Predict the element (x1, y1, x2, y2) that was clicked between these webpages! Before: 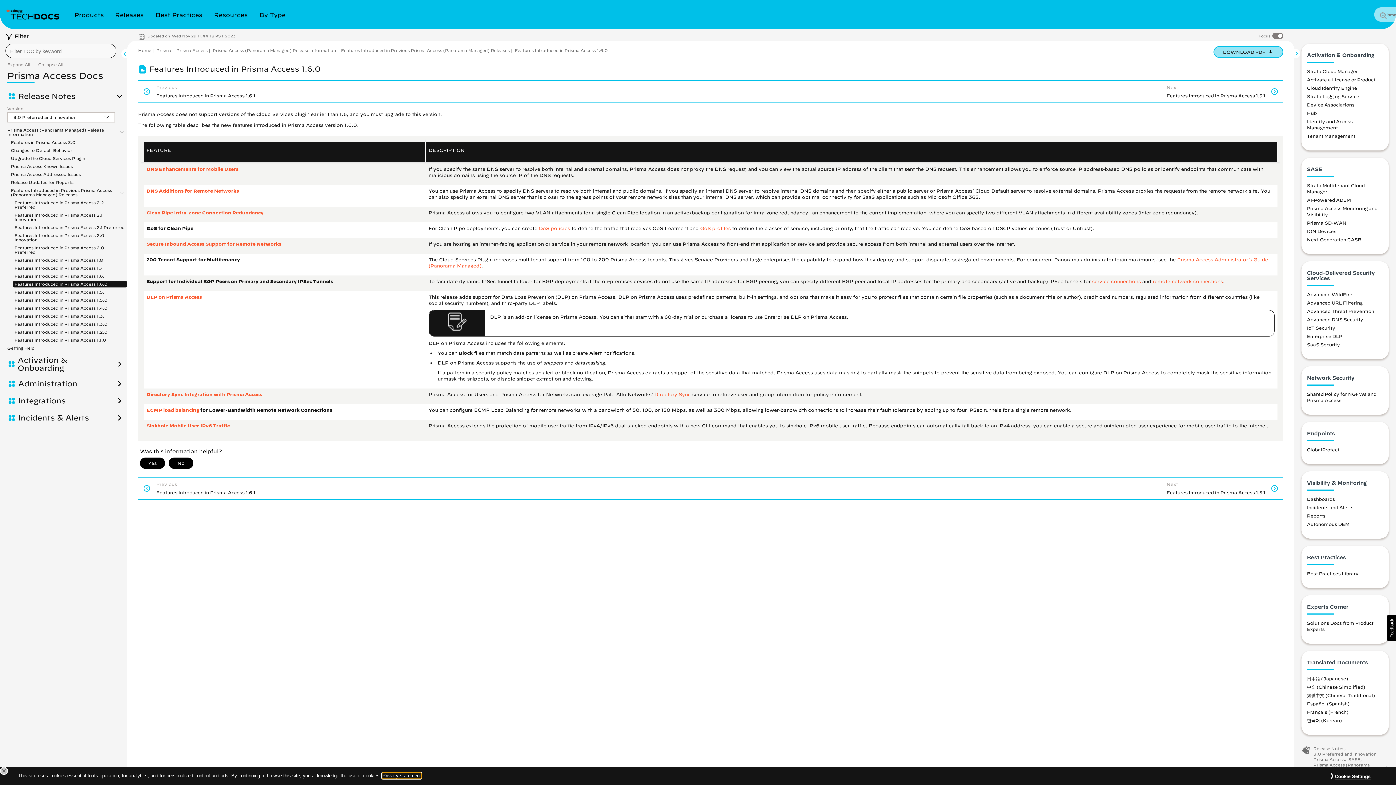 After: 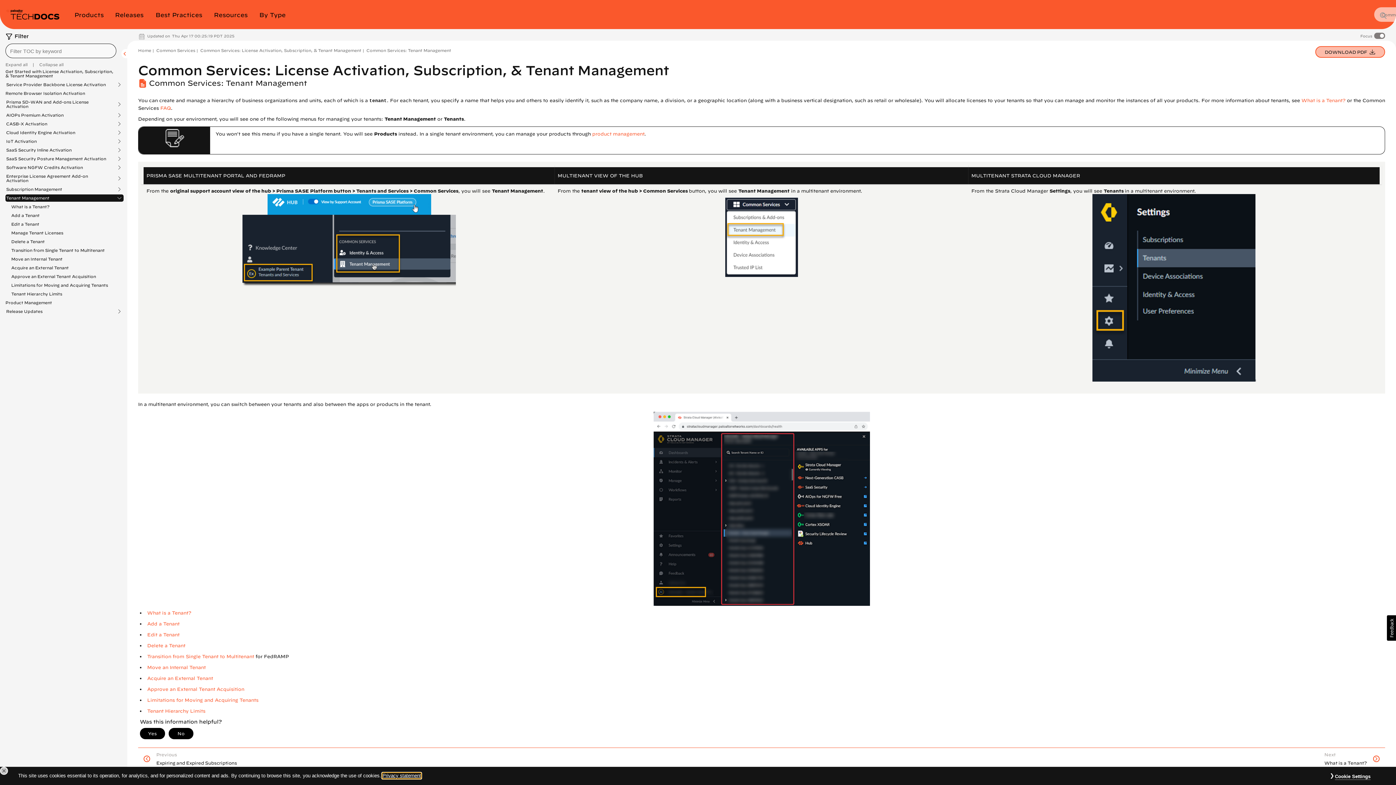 Action: label: Tenant Management bbox: (1307, 133, 1355, 138)